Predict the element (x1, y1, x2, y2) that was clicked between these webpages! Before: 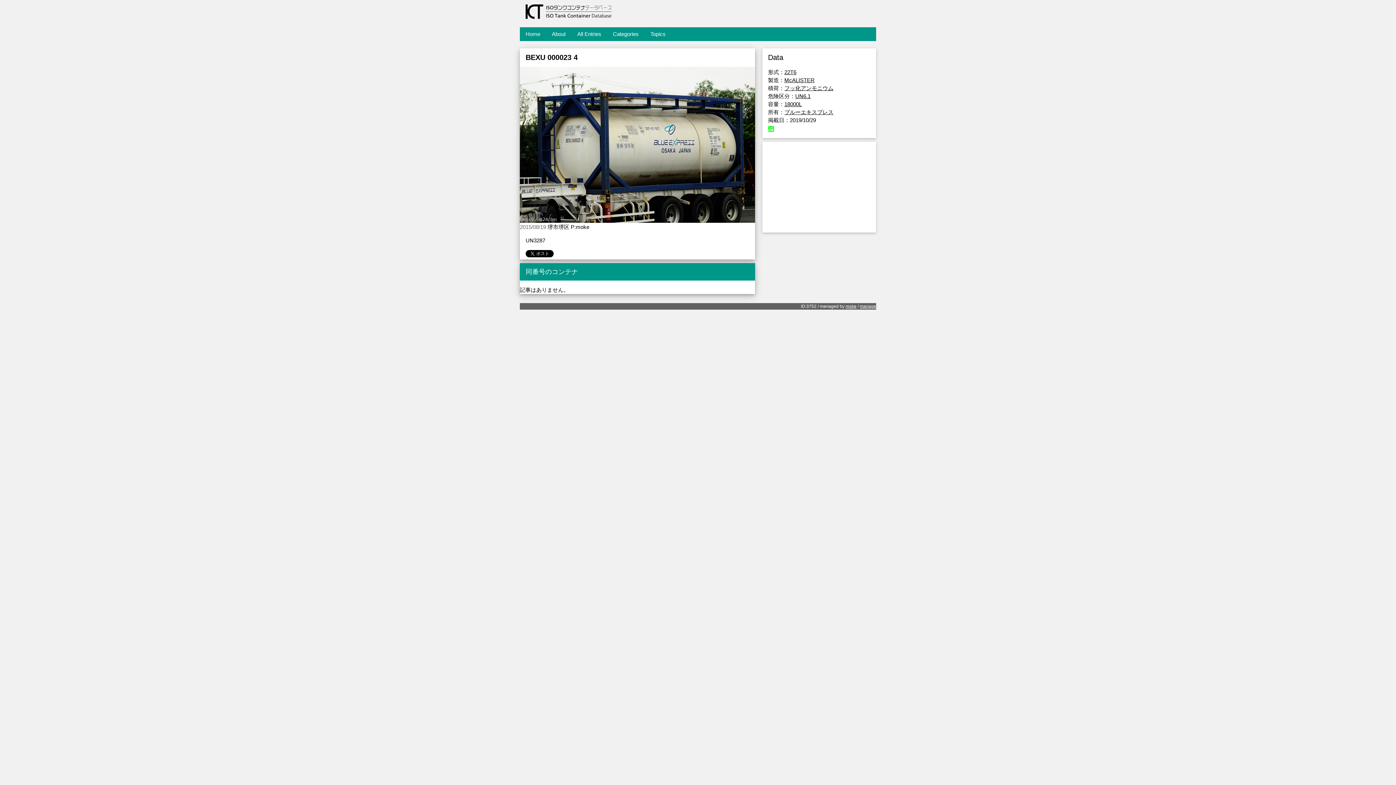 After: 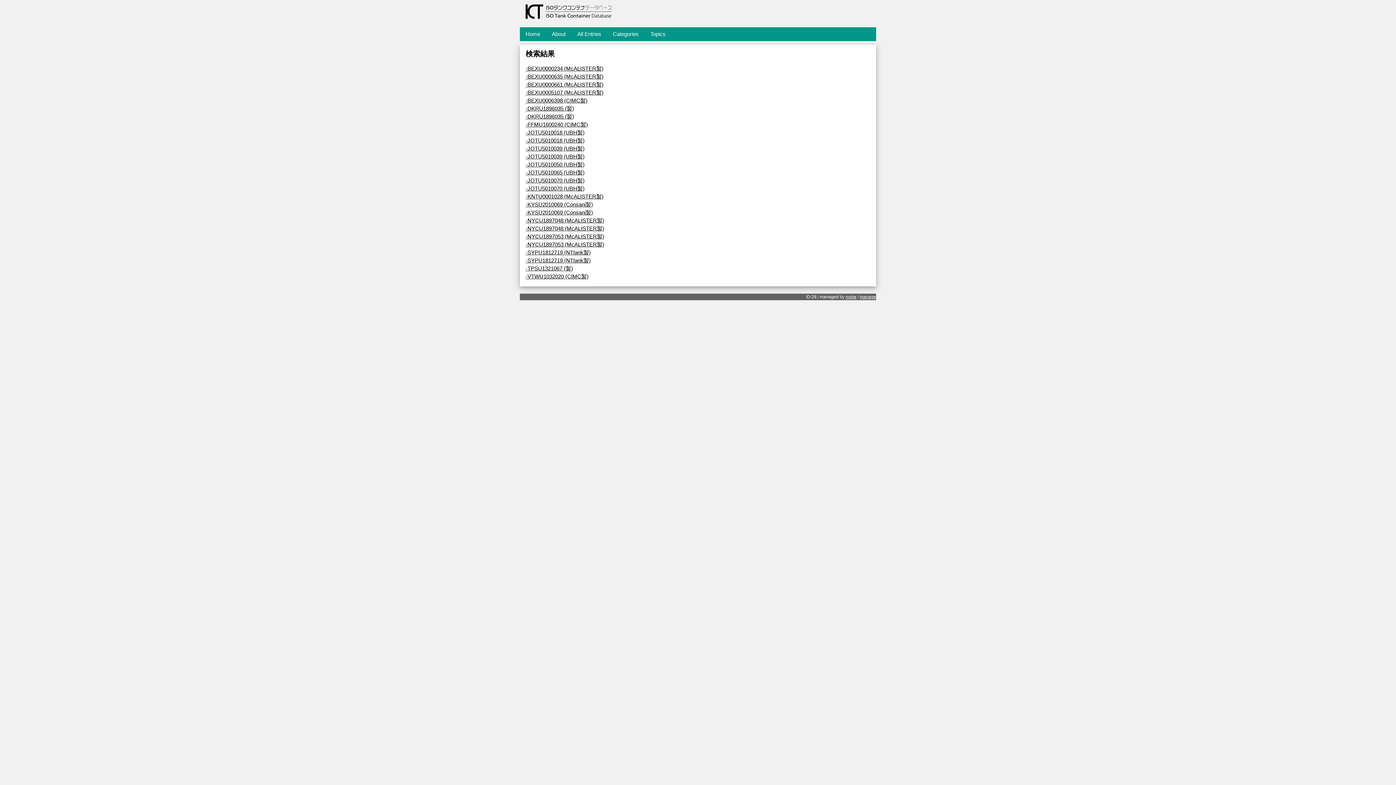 Action: bbox: (784, 101, 802, 107) label: 18000L